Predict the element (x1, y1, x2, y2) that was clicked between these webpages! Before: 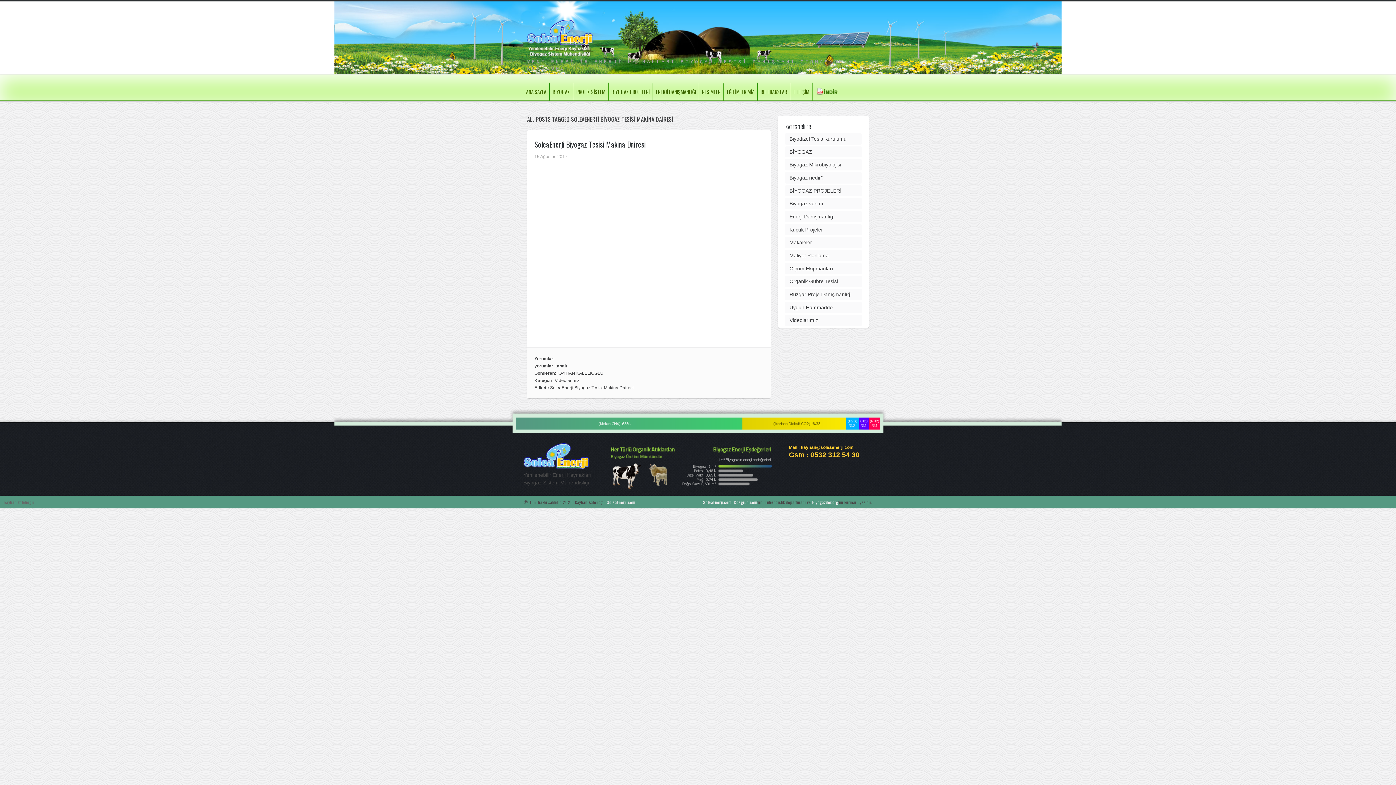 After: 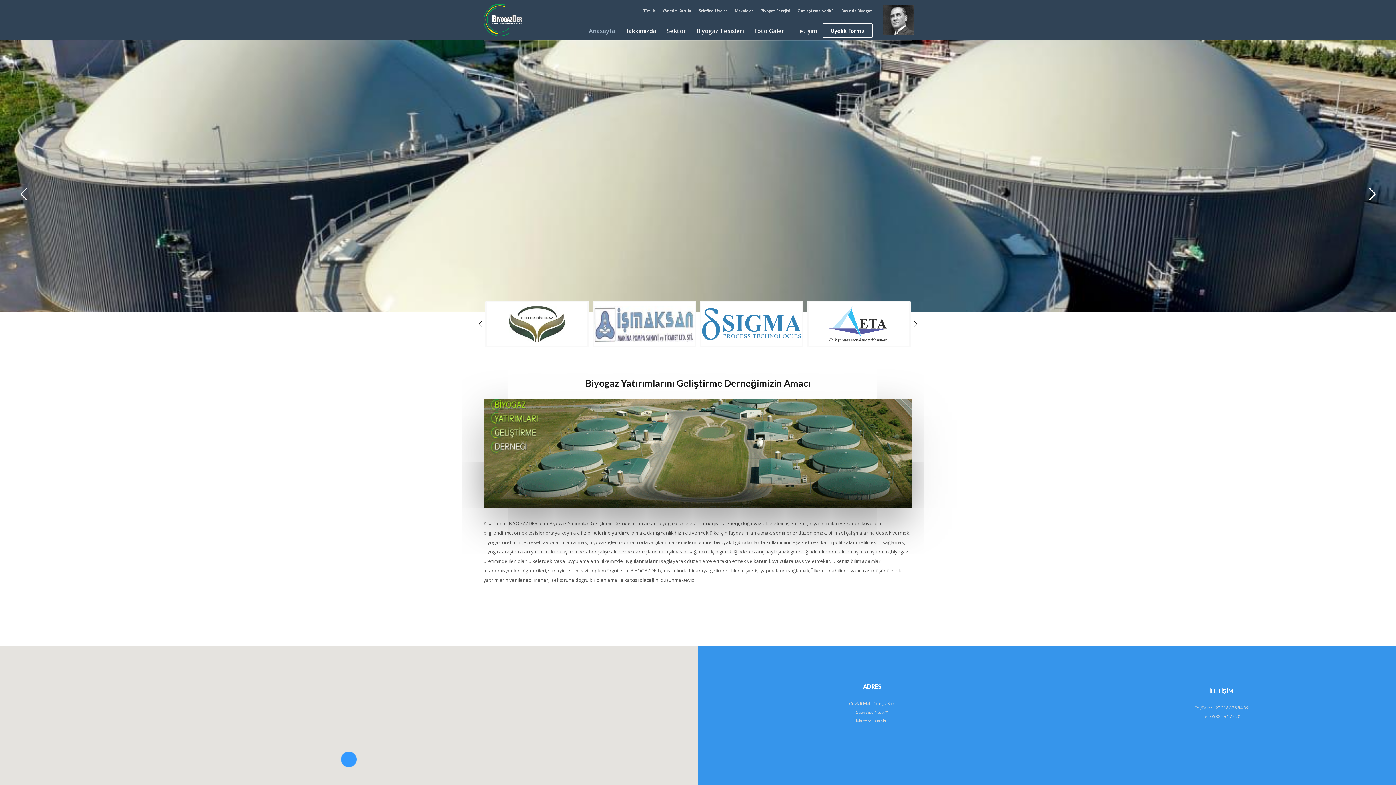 Action: bbox: (812, 499, 838, 505) label: Biyogazder.org